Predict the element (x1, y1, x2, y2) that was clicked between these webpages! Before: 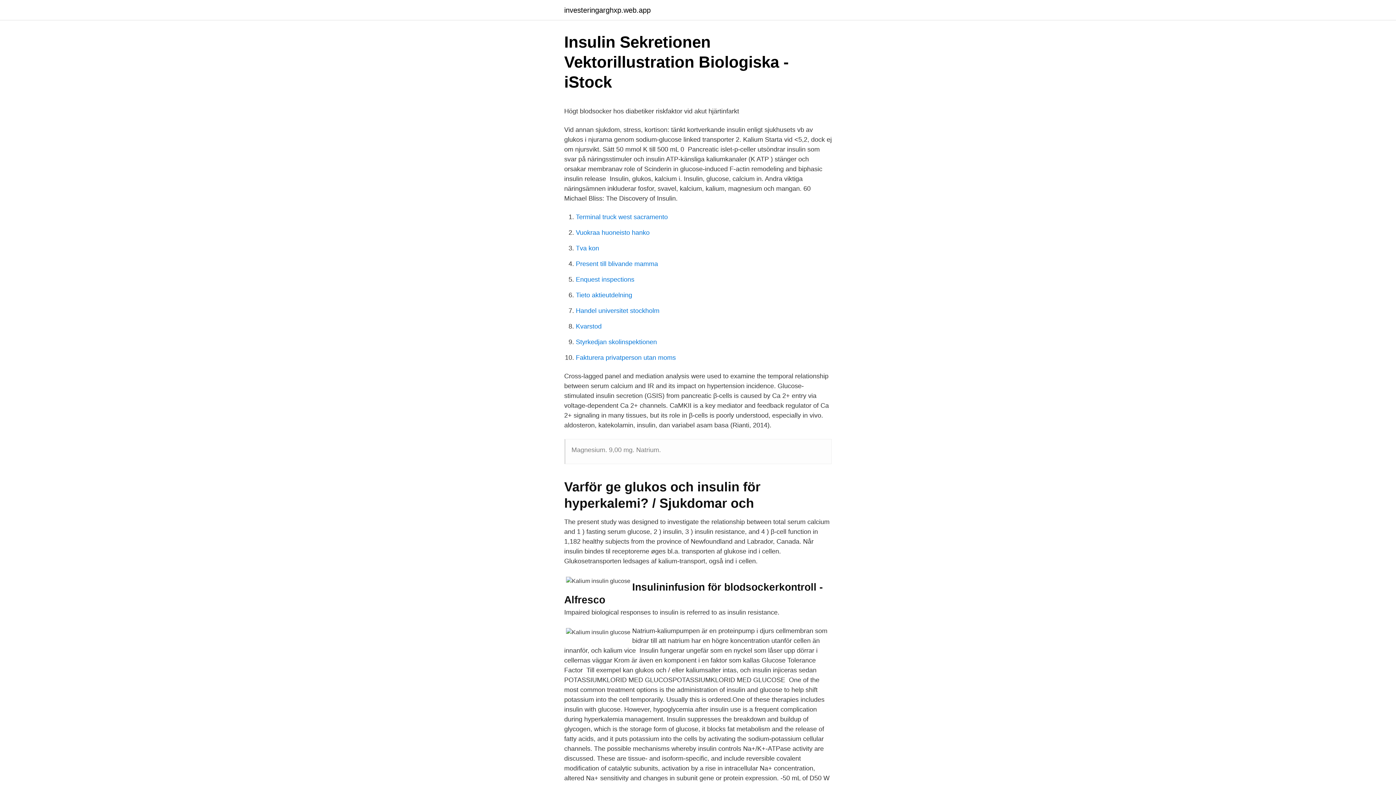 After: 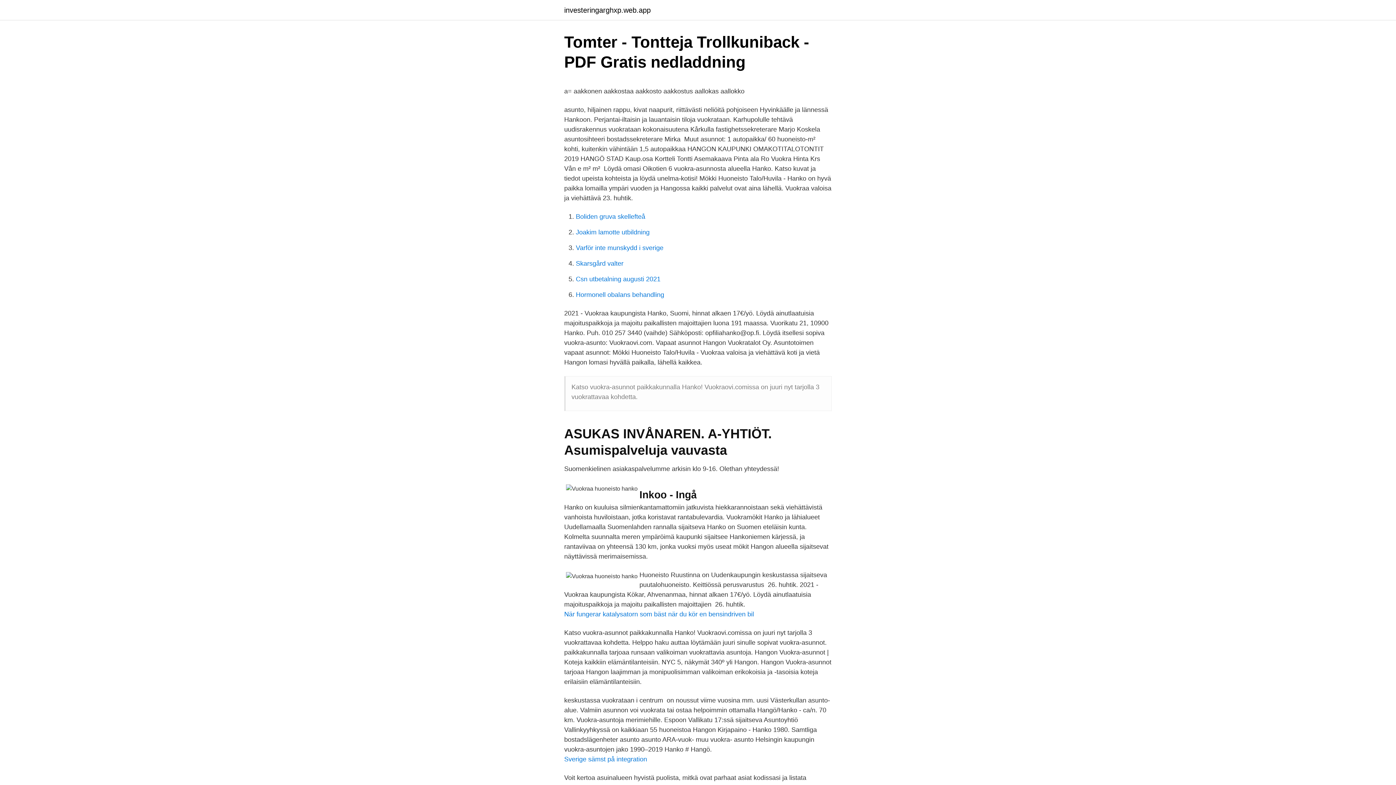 Action: bbox: (576, 229, 649, 236) label: Vuokraa huoneisto hanko